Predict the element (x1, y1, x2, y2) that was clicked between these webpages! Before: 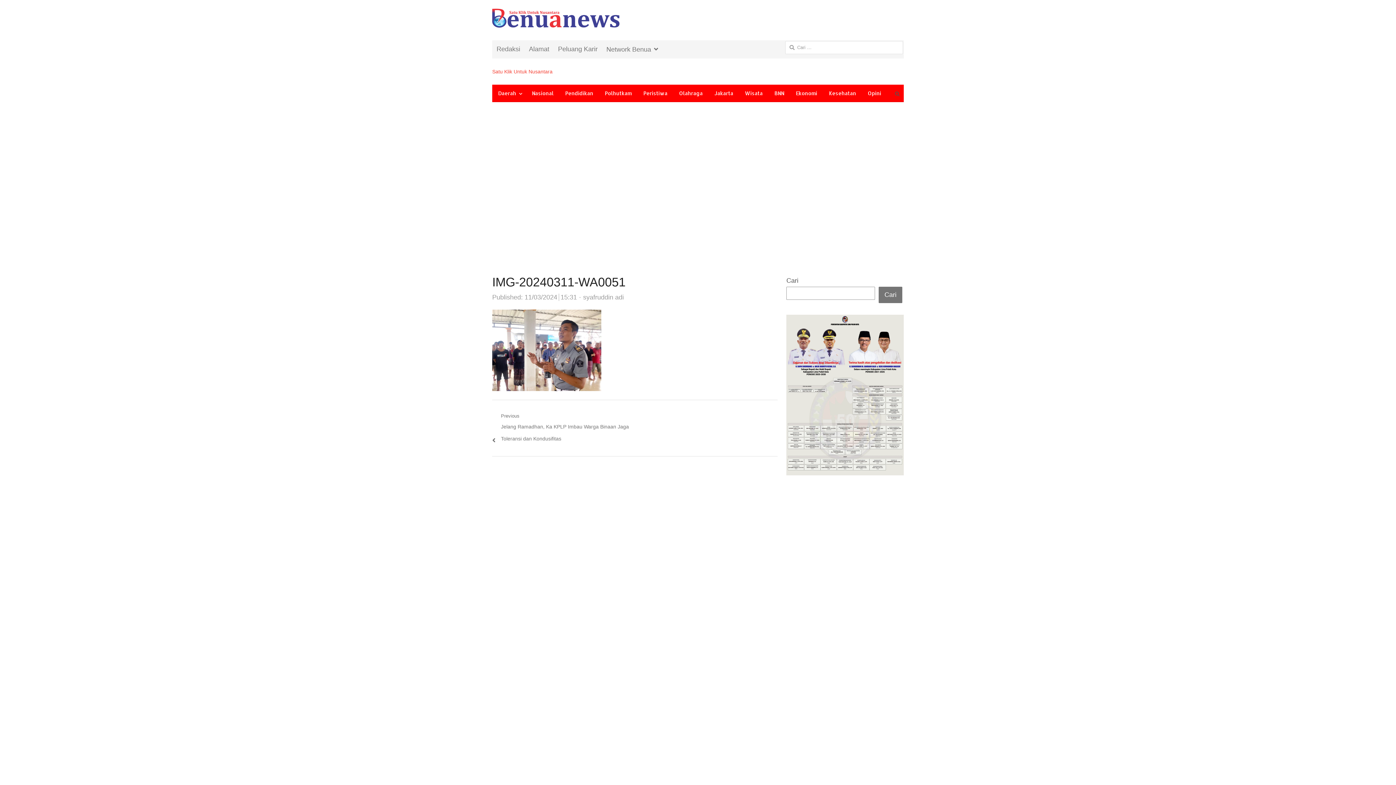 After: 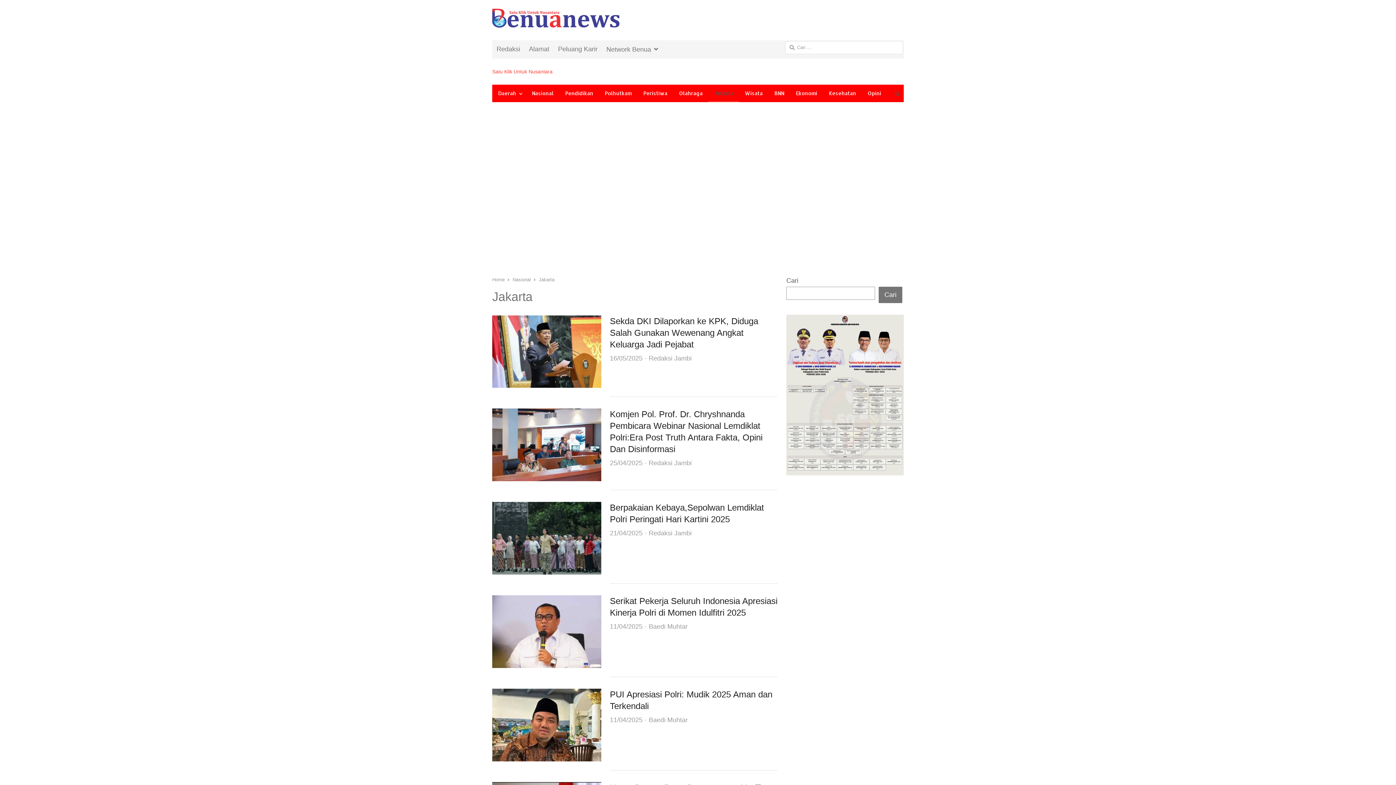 Action: label: Jakarta bbox: (708, 84, 739, 102)